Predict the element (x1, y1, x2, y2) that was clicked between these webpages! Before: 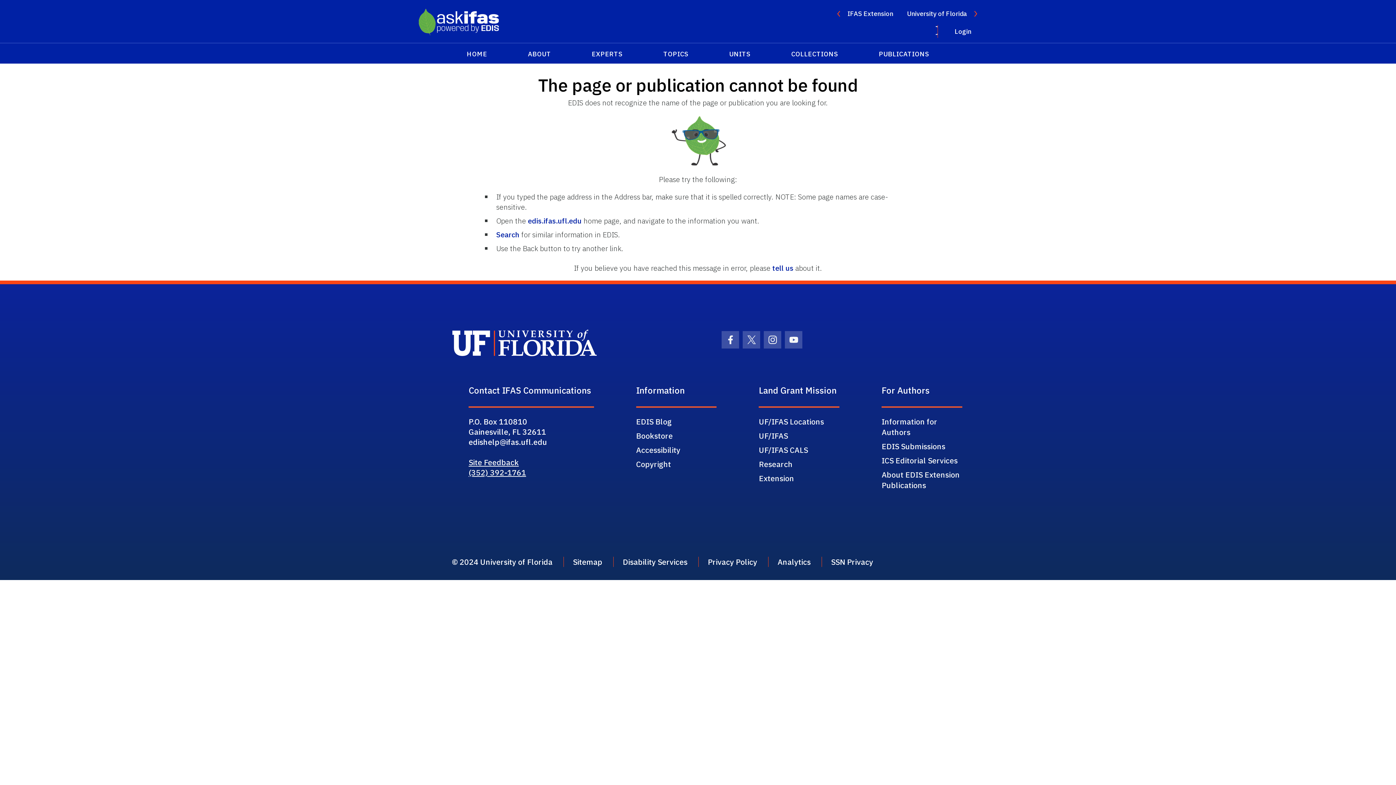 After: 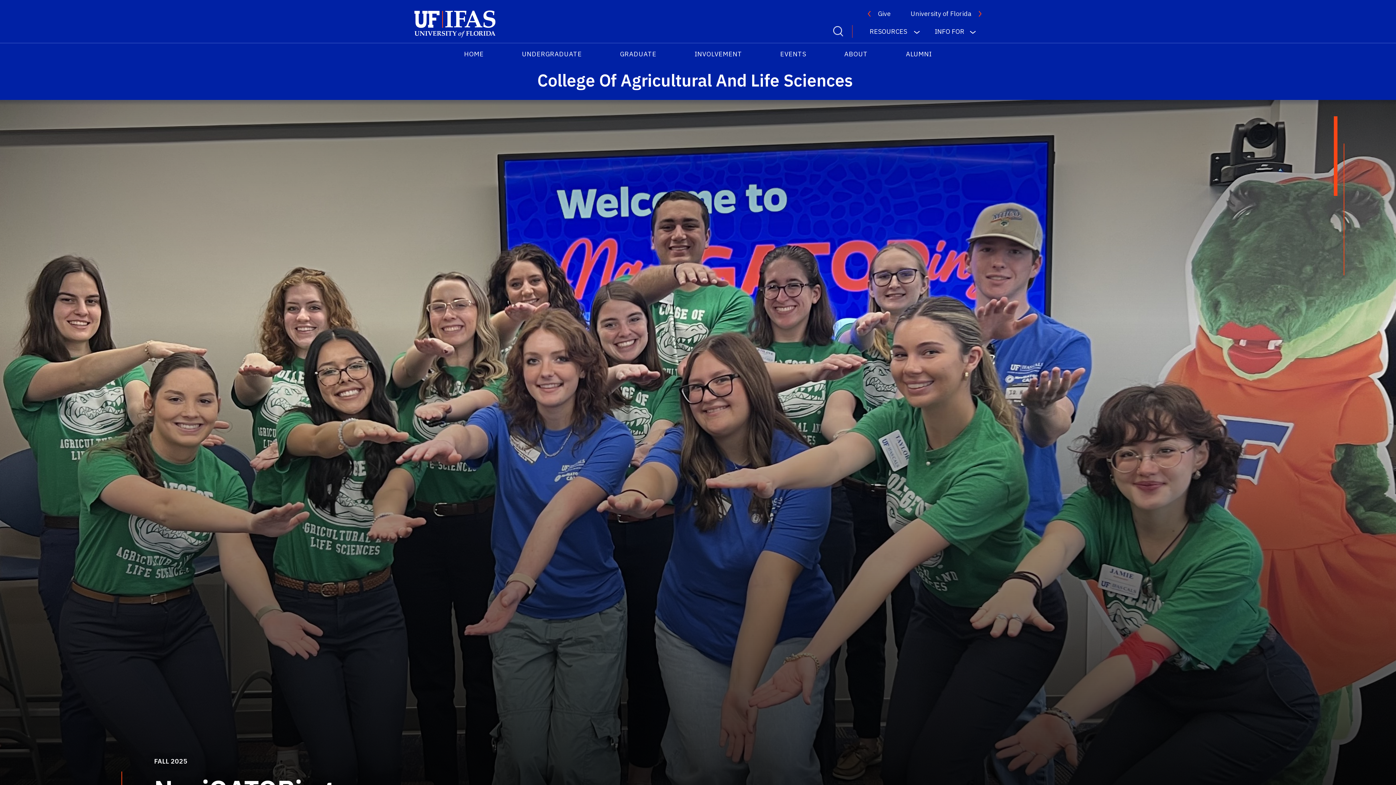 Action: bbox: (759, 445, 808, 455) label: UF/IFAS CALS